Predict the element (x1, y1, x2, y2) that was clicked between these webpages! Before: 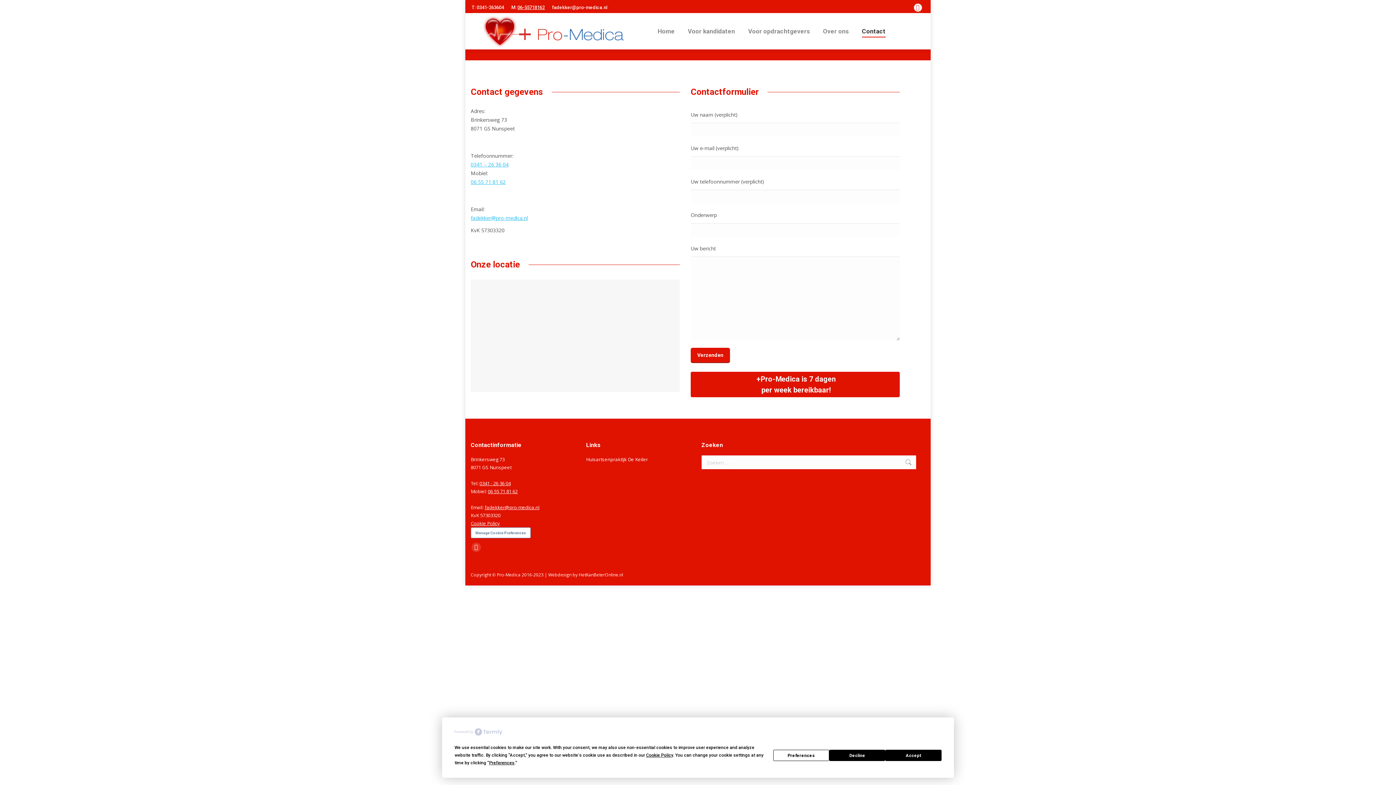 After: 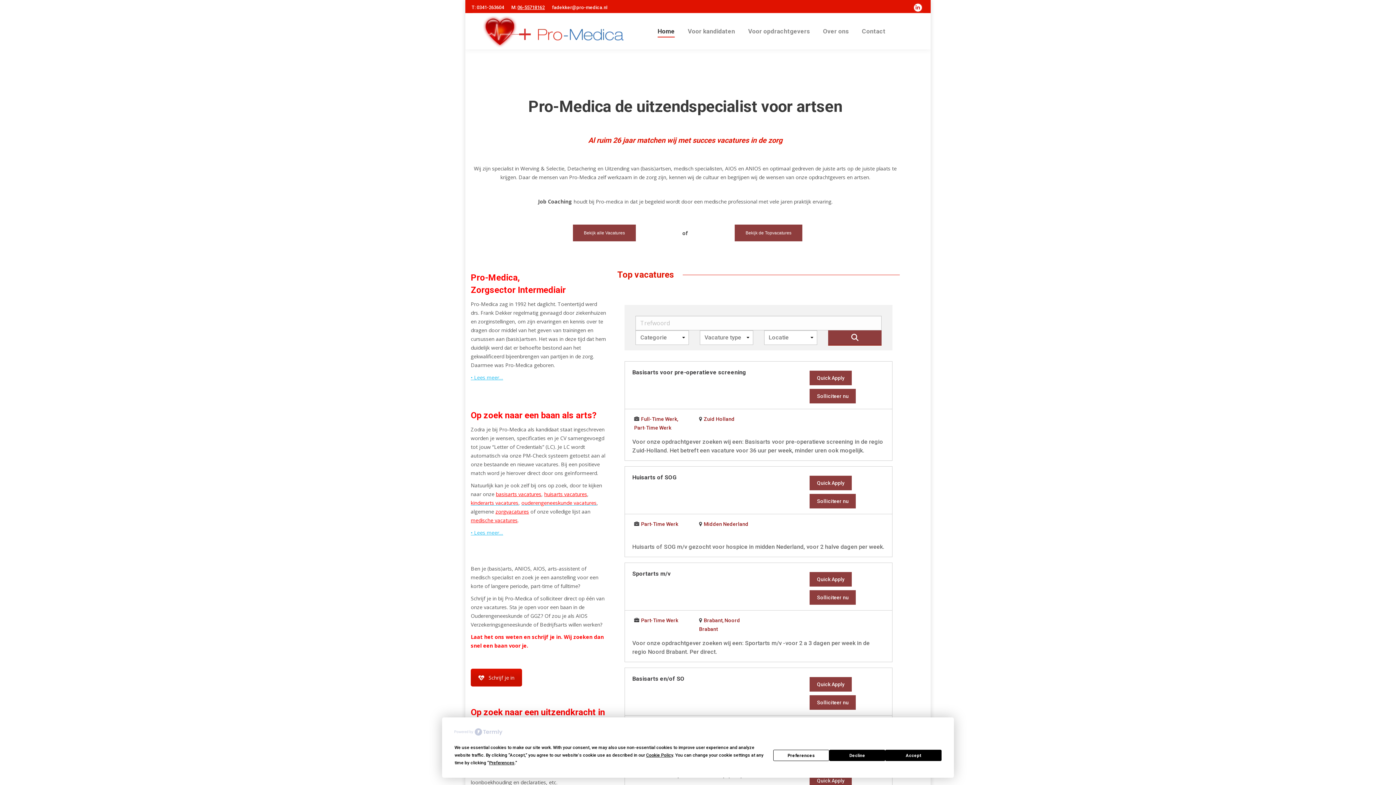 Action: bbox: (656, 26, 676, 36) label: Home